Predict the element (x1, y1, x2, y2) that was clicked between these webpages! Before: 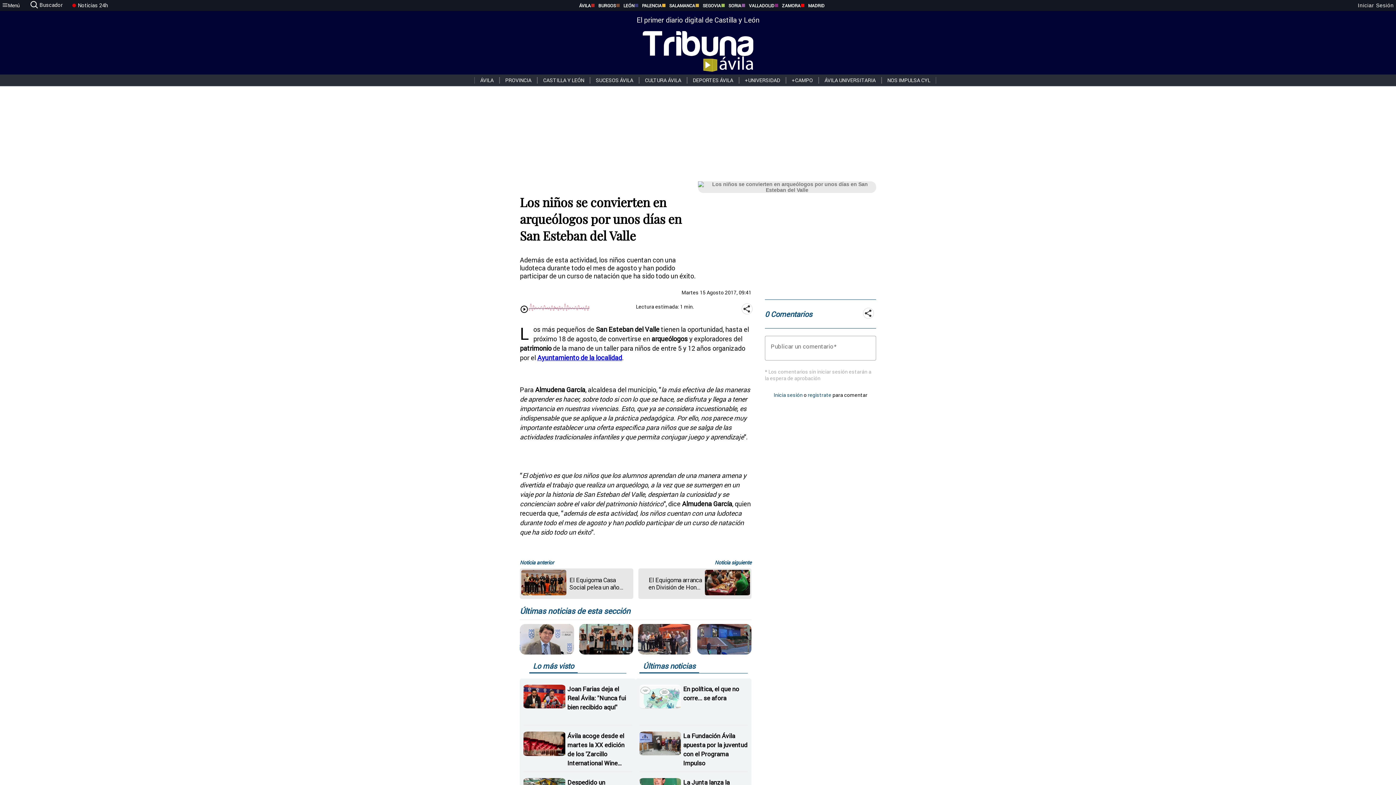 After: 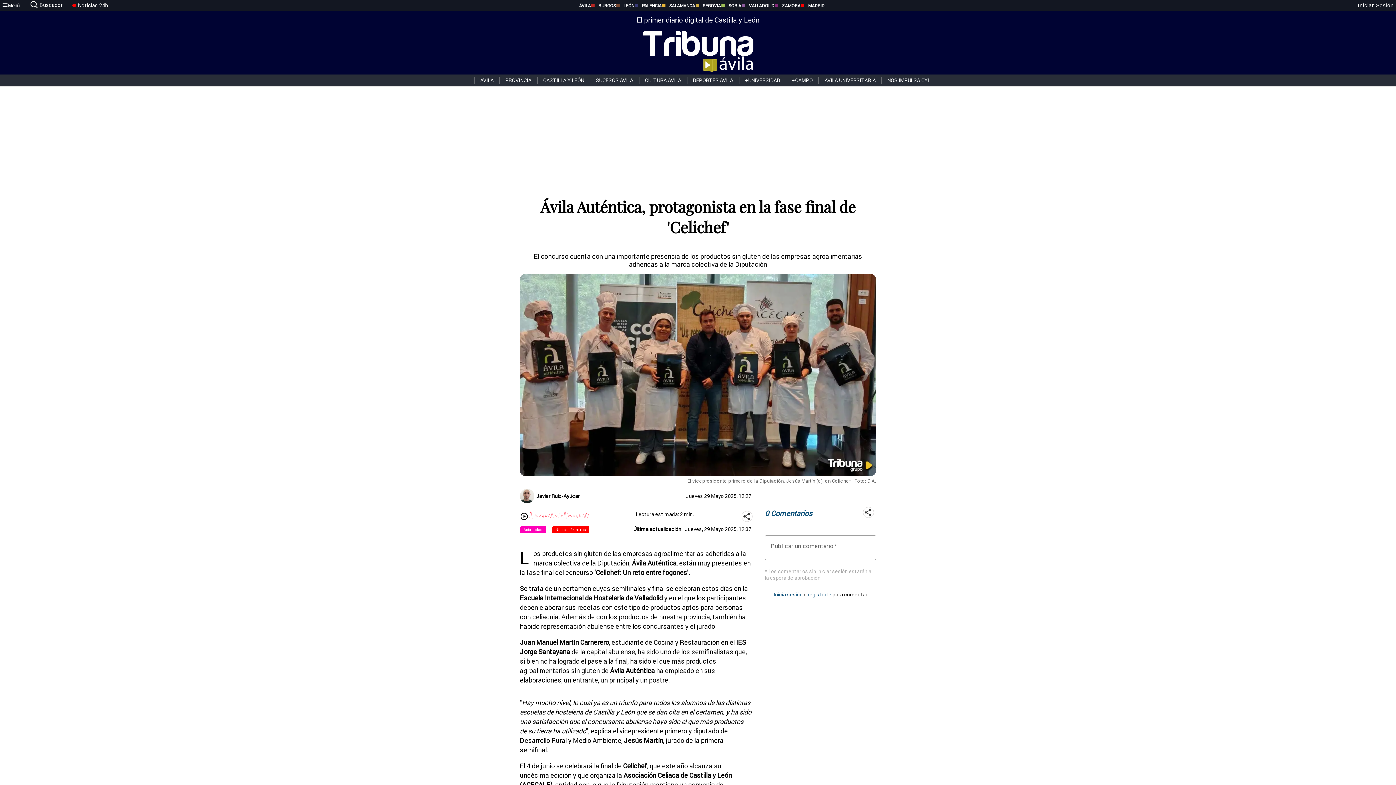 Action: bbox: (579, 624, 633, 655)